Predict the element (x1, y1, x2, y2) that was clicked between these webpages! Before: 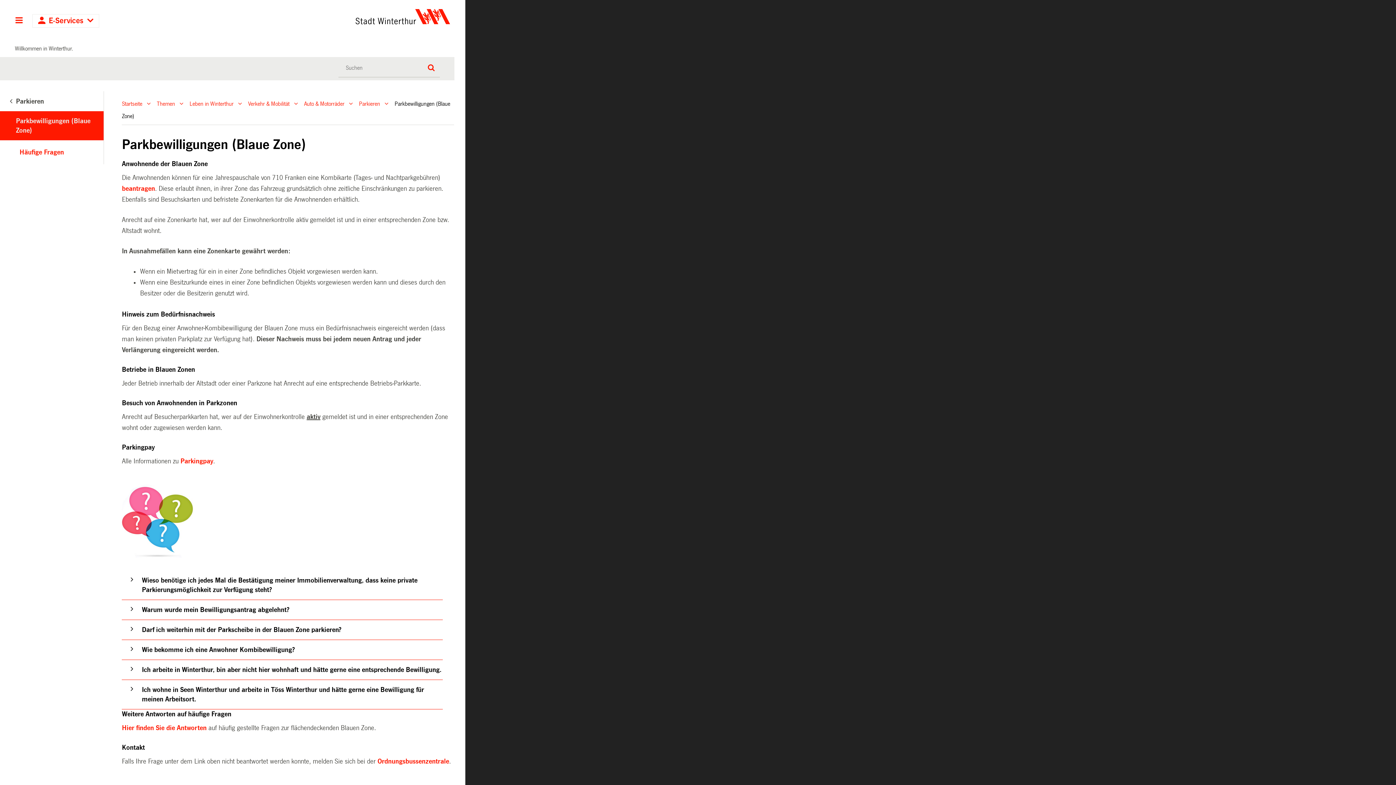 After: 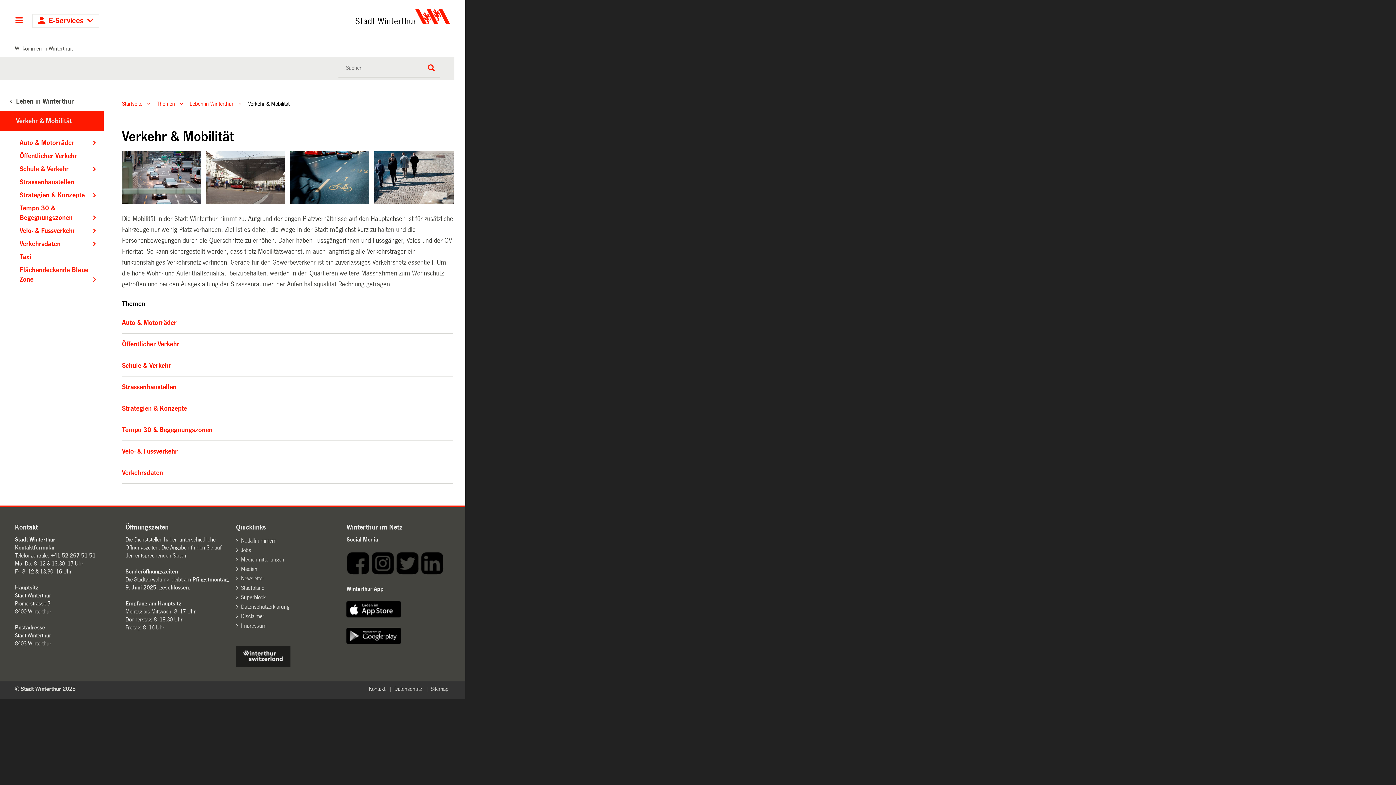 Action: label: Verkehr & Mobilität bbox: (248, 96, 289, 111)